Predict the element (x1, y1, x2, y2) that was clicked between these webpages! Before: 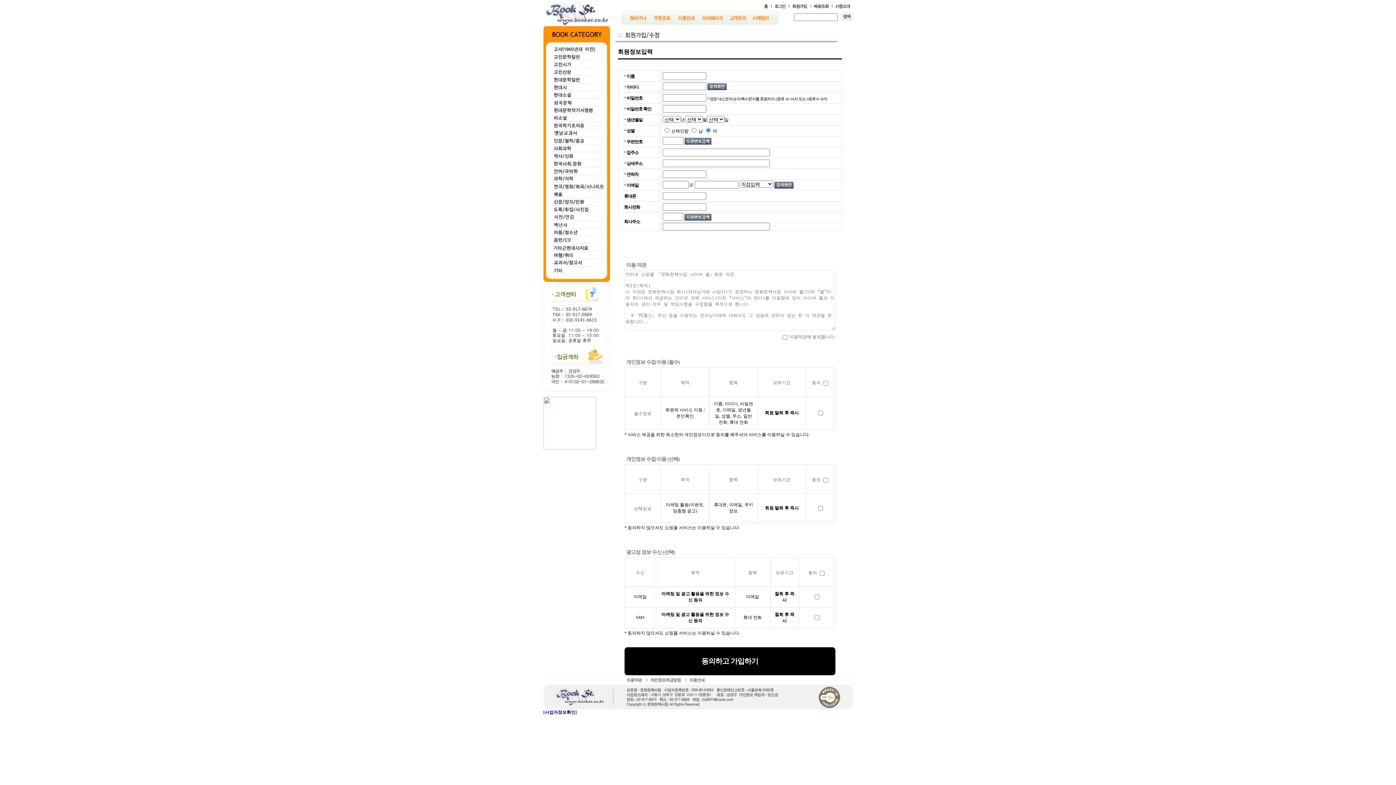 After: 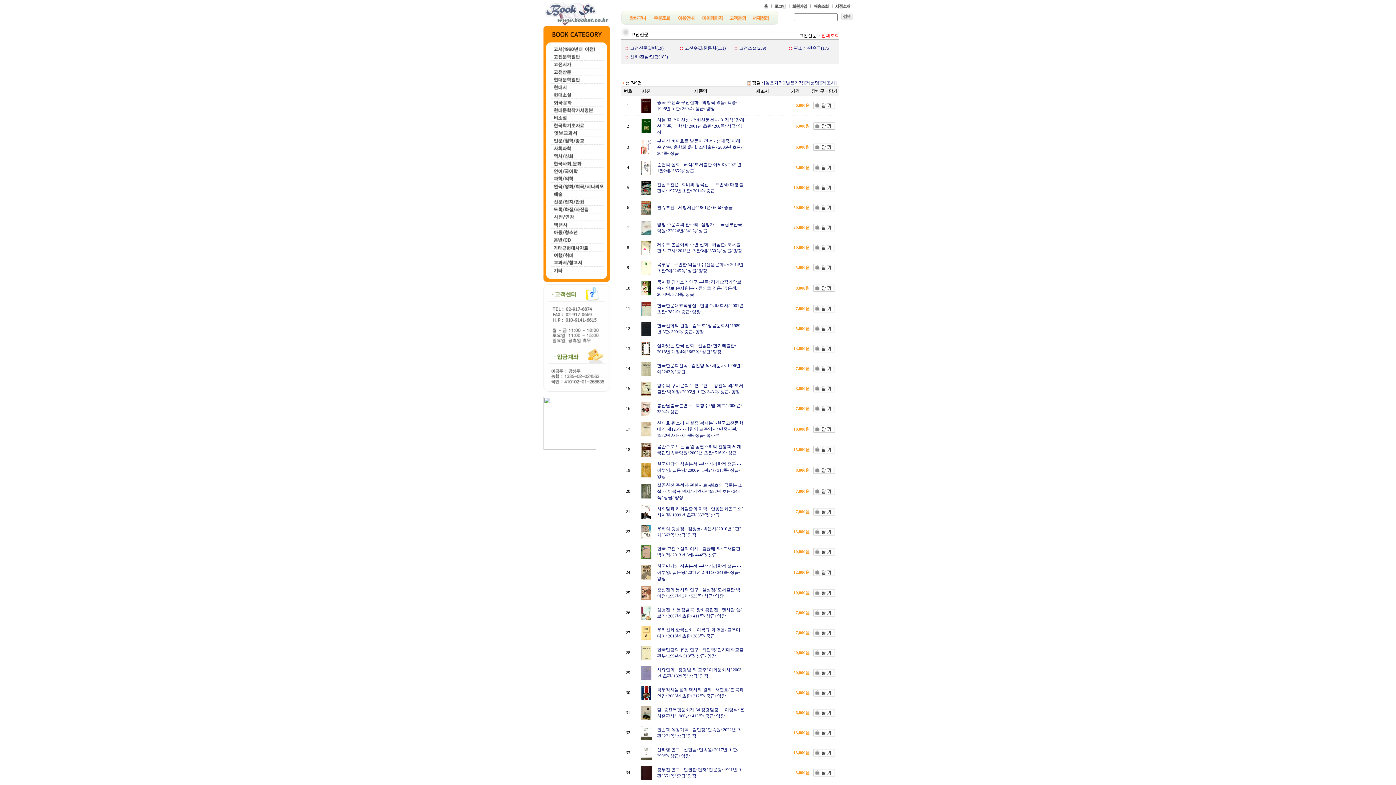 Action: bbox: (543, 69, 610, 75)